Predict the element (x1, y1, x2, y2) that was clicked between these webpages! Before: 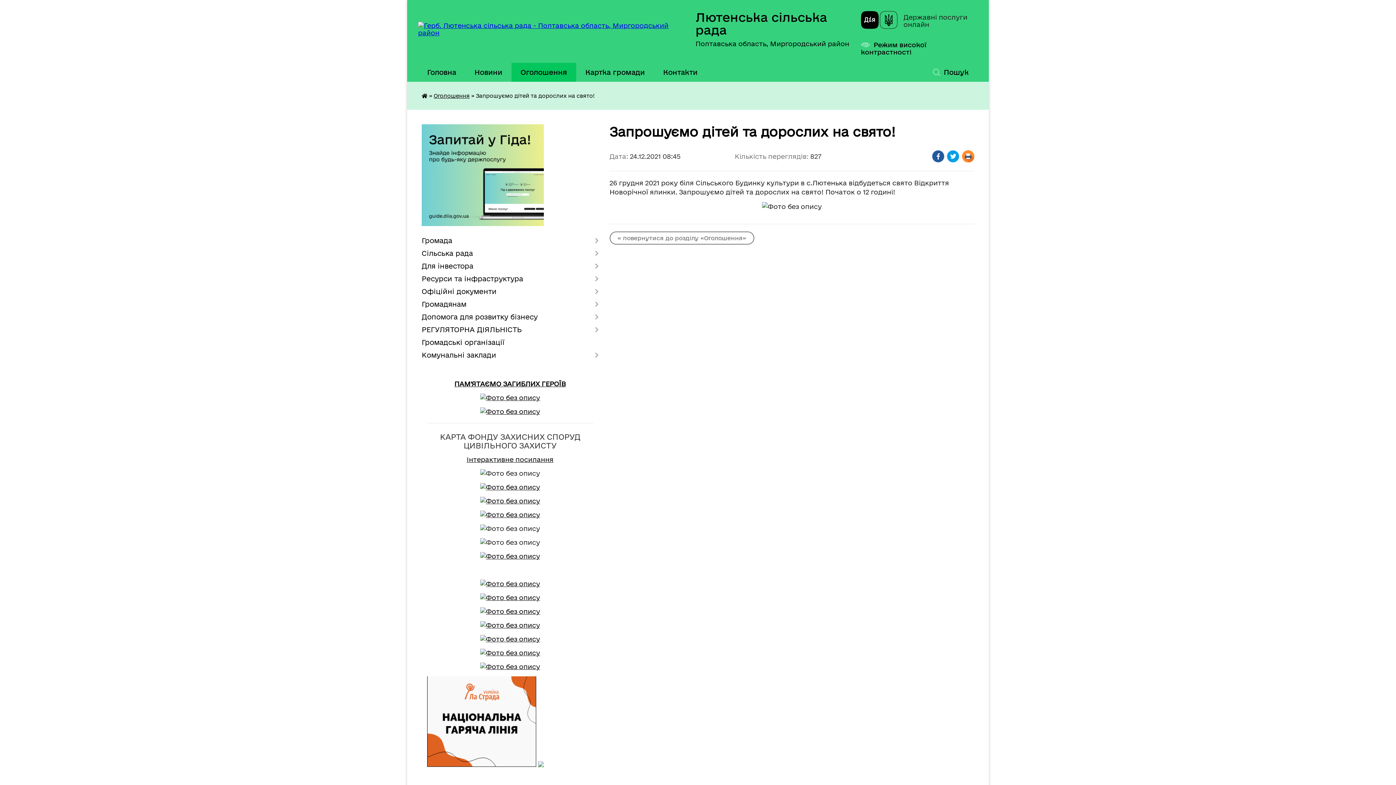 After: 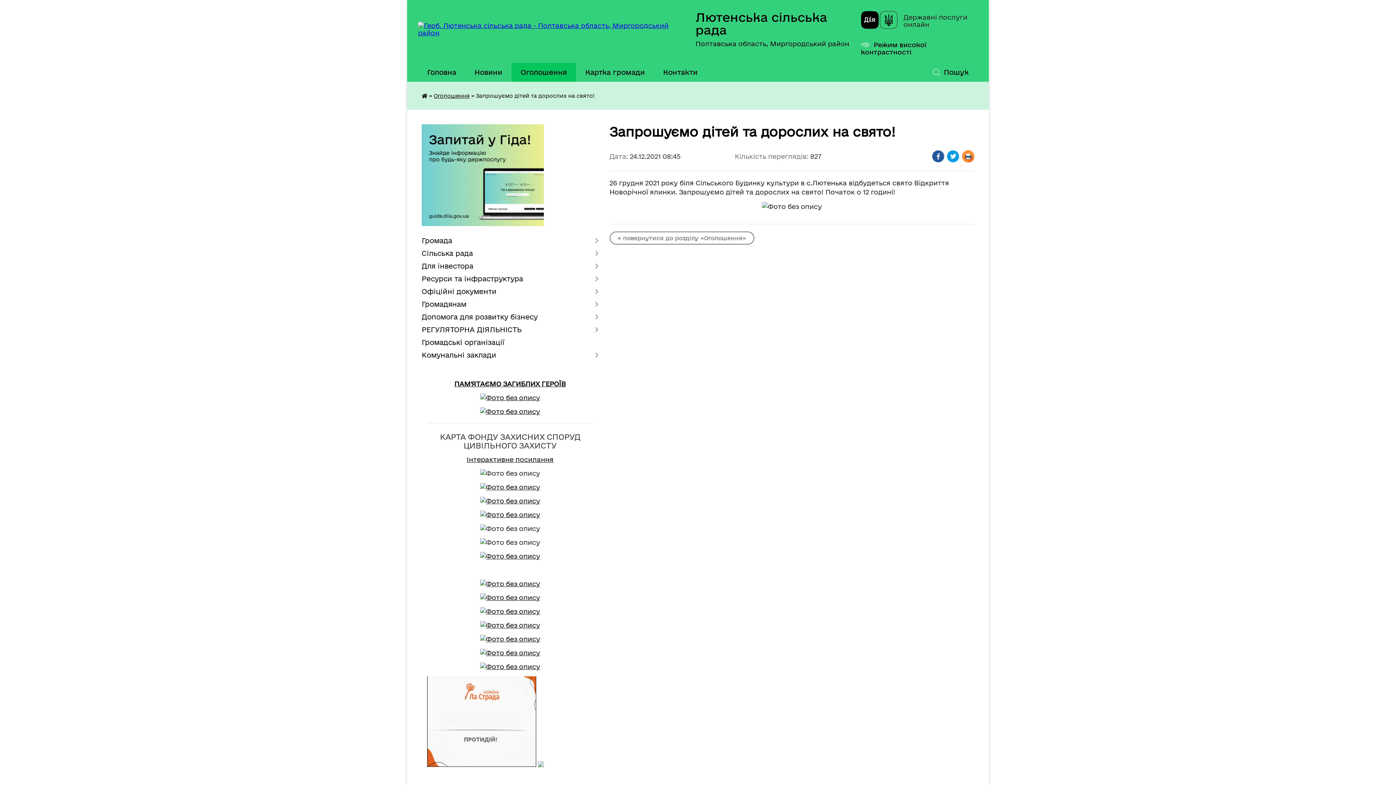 Action: bbox: (538, 761, 544, 768)